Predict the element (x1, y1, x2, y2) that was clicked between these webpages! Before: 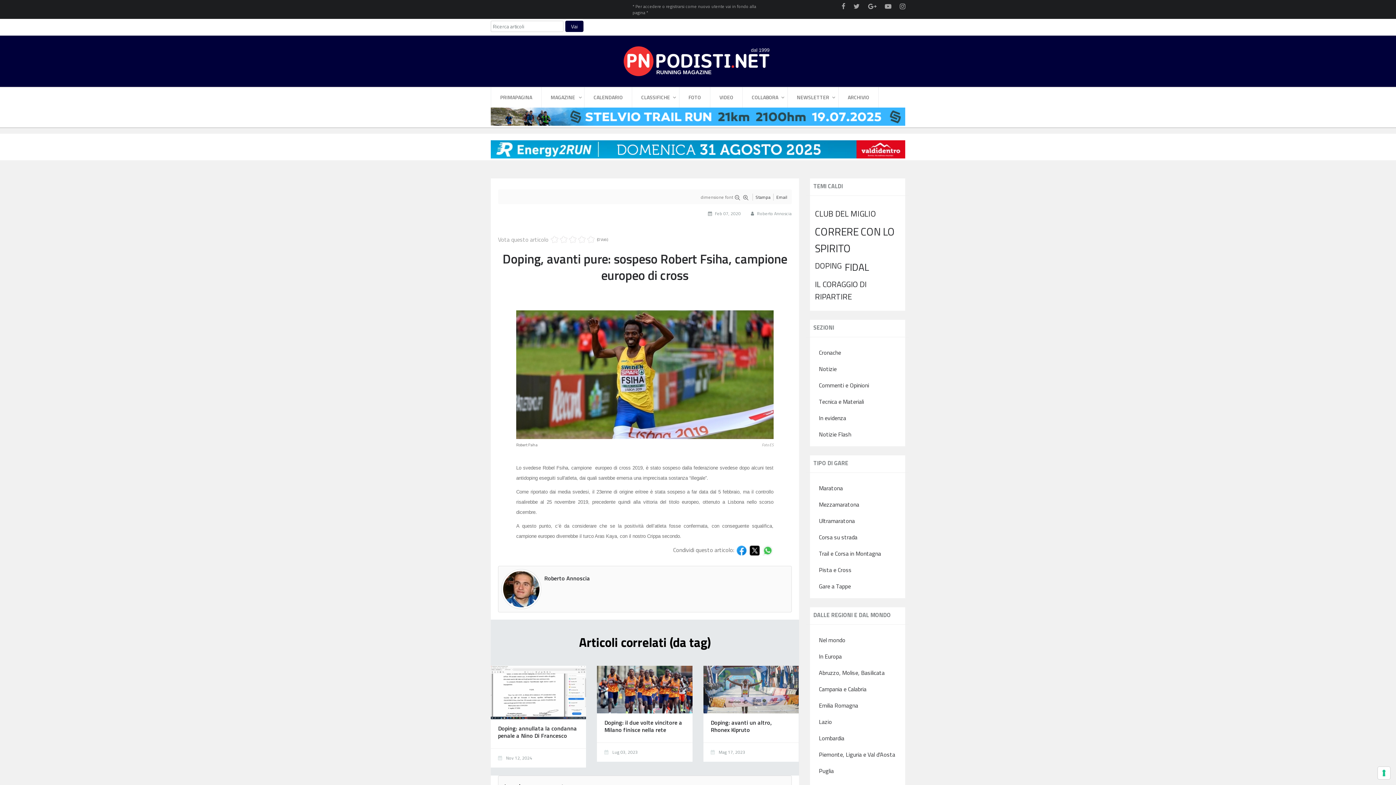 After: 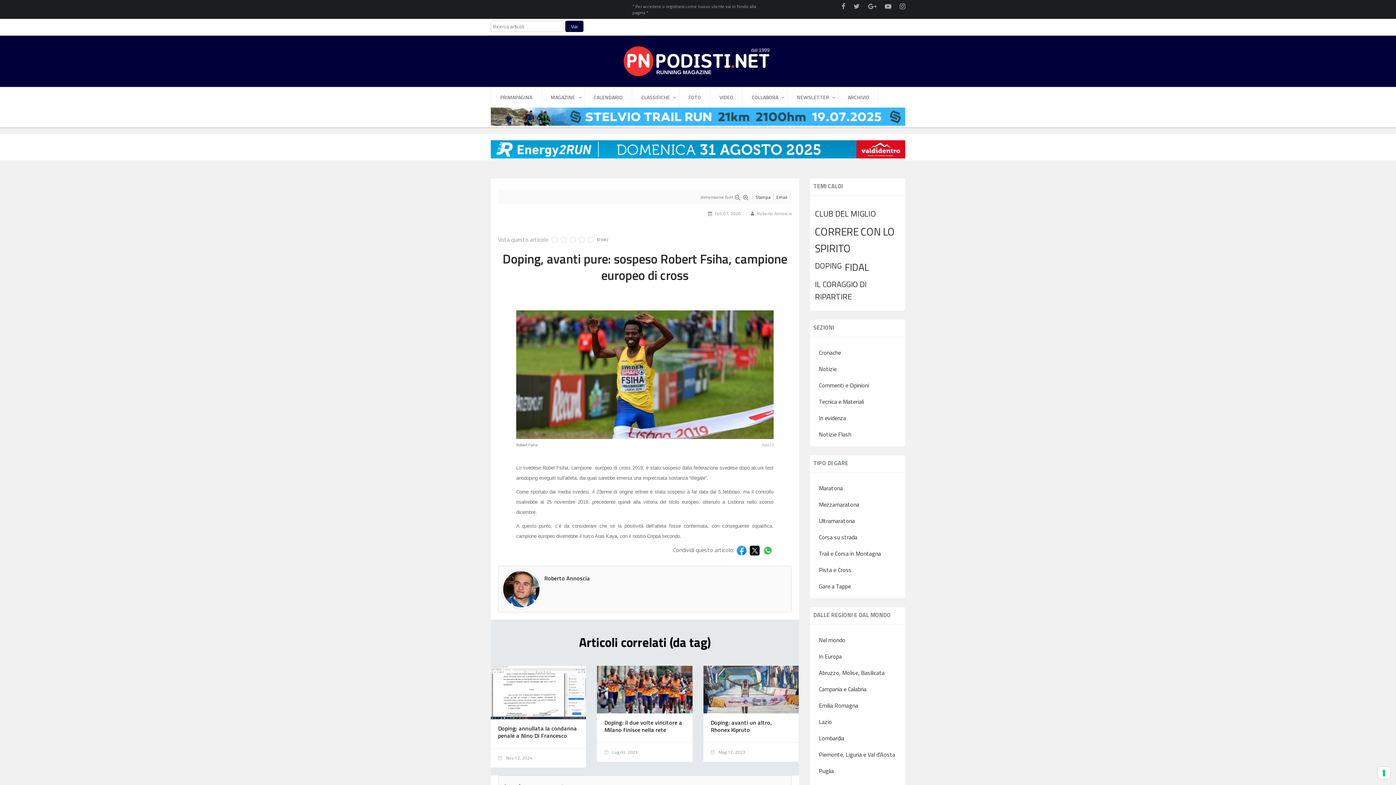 Action: bbox: (490, 144, 905, 152)